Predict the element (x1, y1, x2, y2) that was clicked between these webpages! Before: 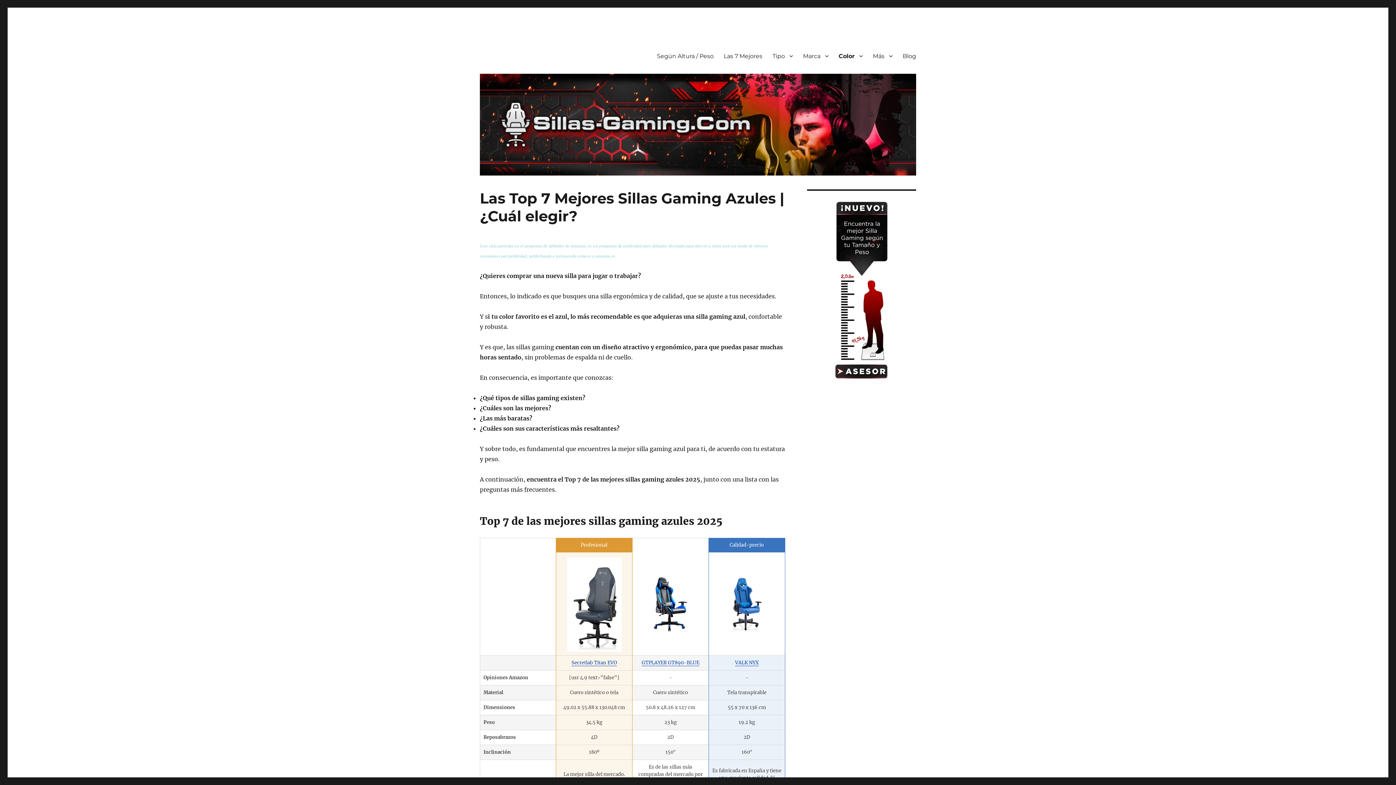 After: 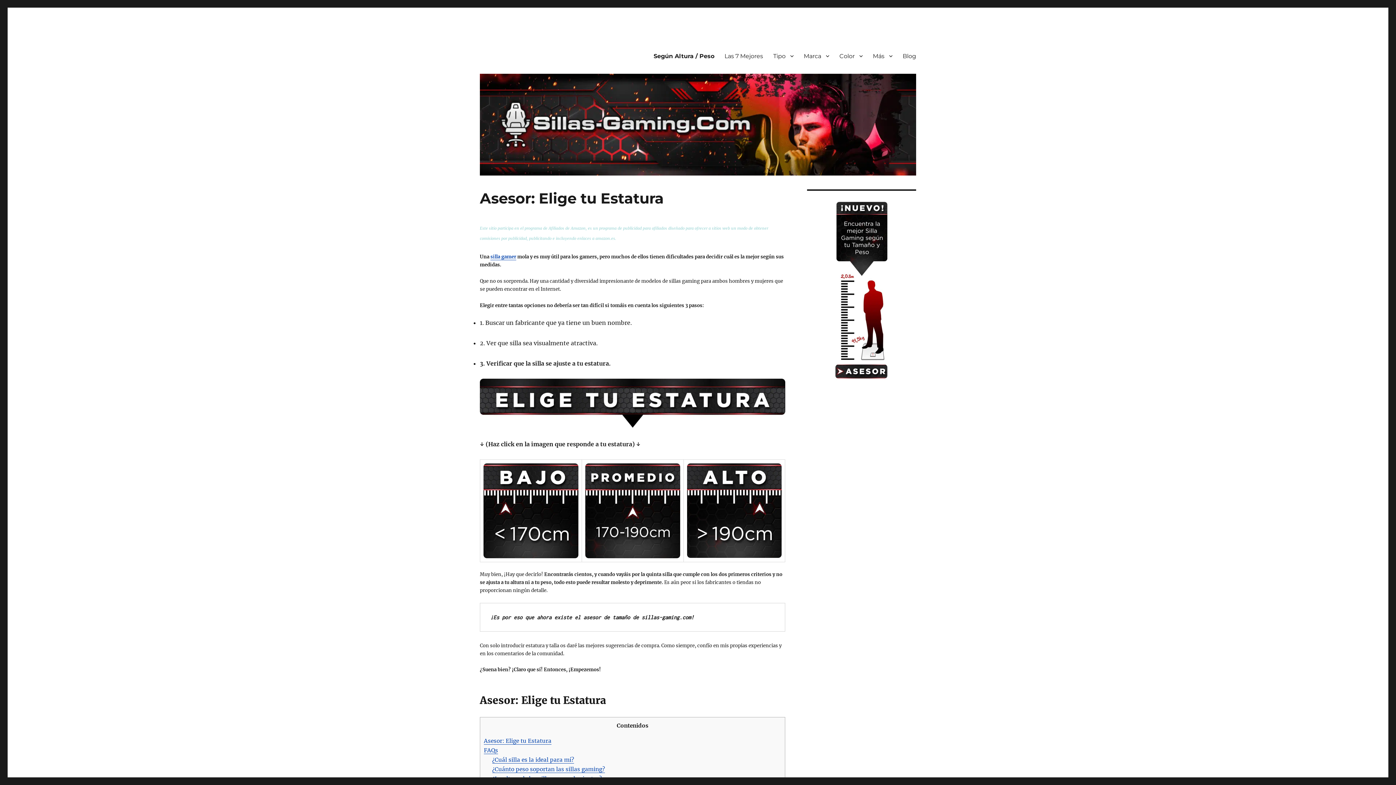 Action: label: Según Altura / Peso bbox: (652, 48, 718, 63)